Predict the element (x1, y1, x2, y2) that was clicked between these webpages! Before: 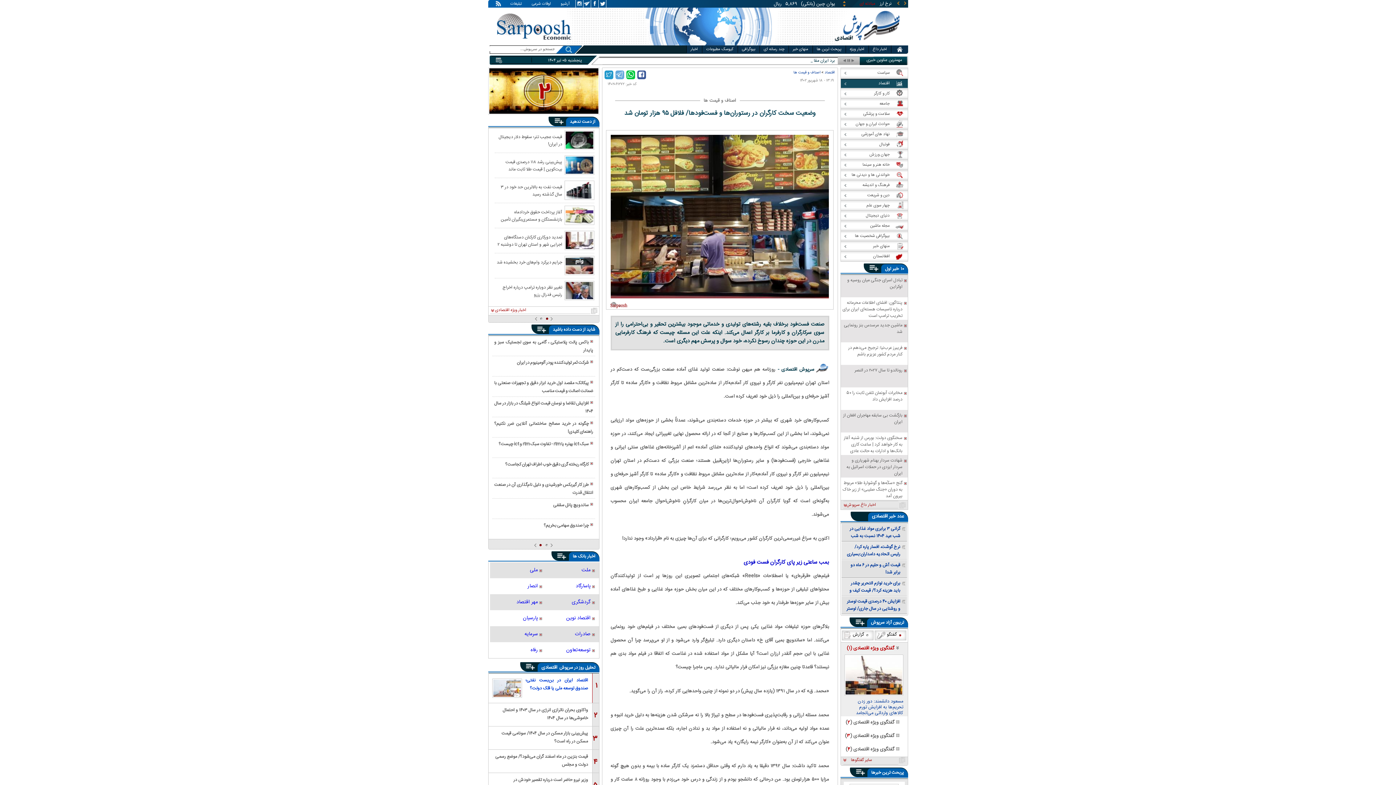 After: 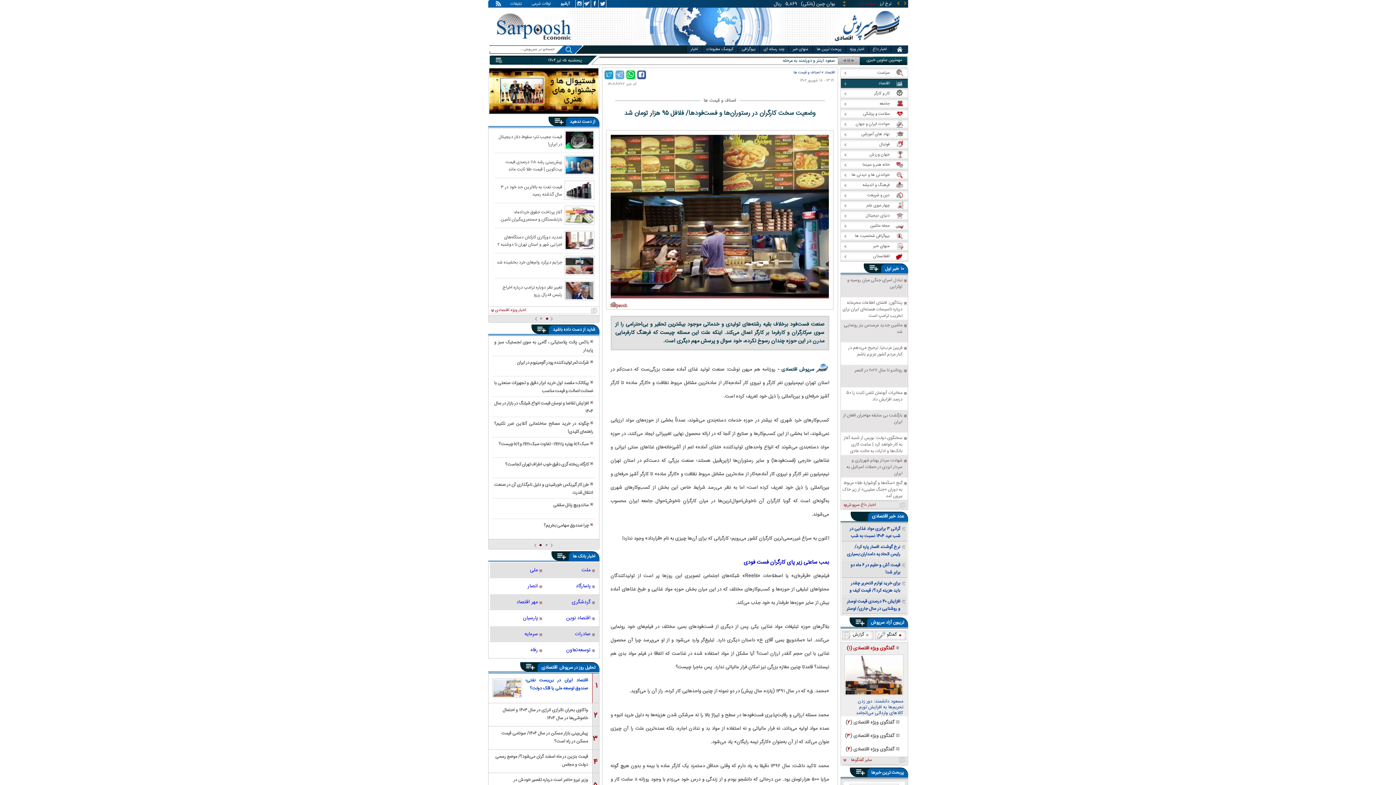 Action: label: آرشیو bbox: (556, 1, 574, 7)